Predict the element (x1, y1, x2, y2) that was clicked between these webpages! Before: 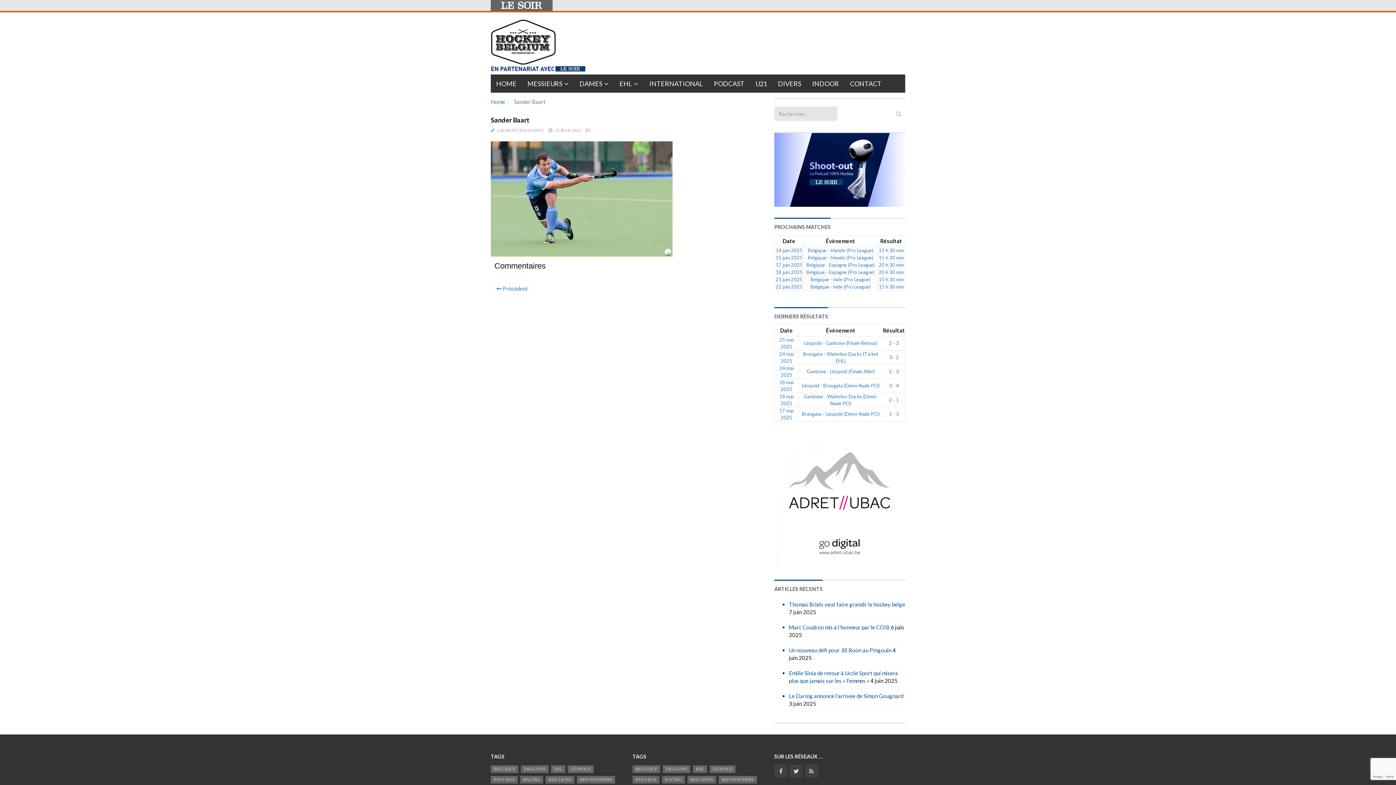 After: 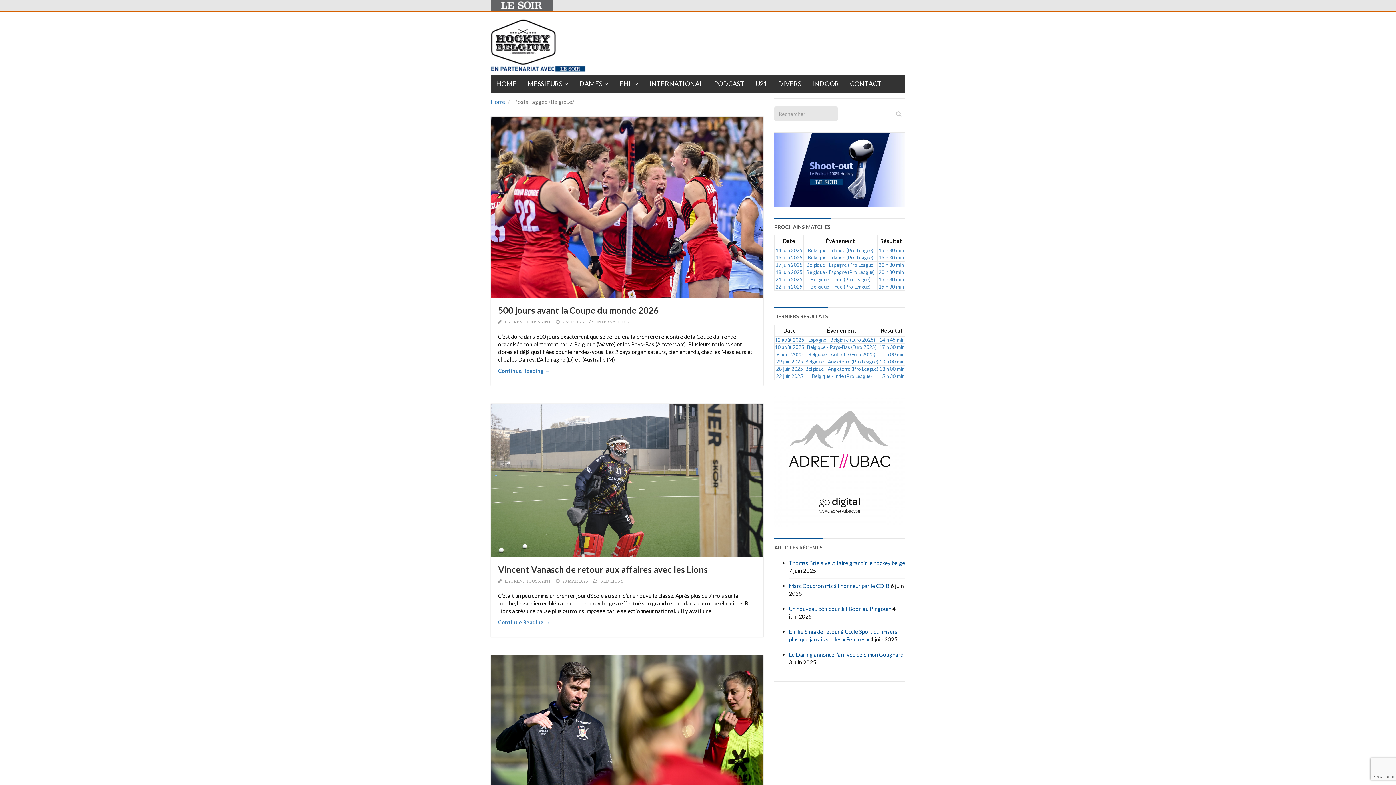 Action: label: Belgique (2 692 éléments) bbox: (490, 765, 518, 773)